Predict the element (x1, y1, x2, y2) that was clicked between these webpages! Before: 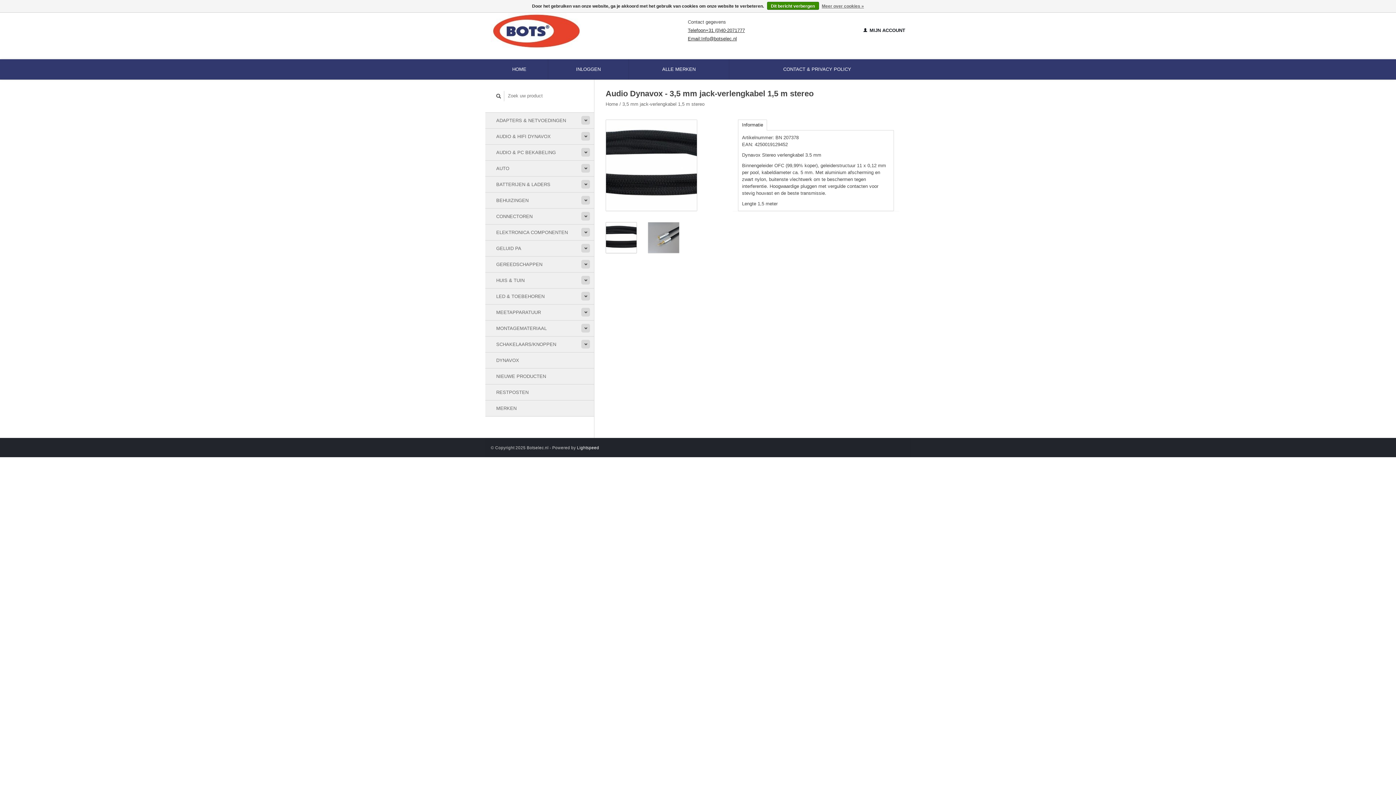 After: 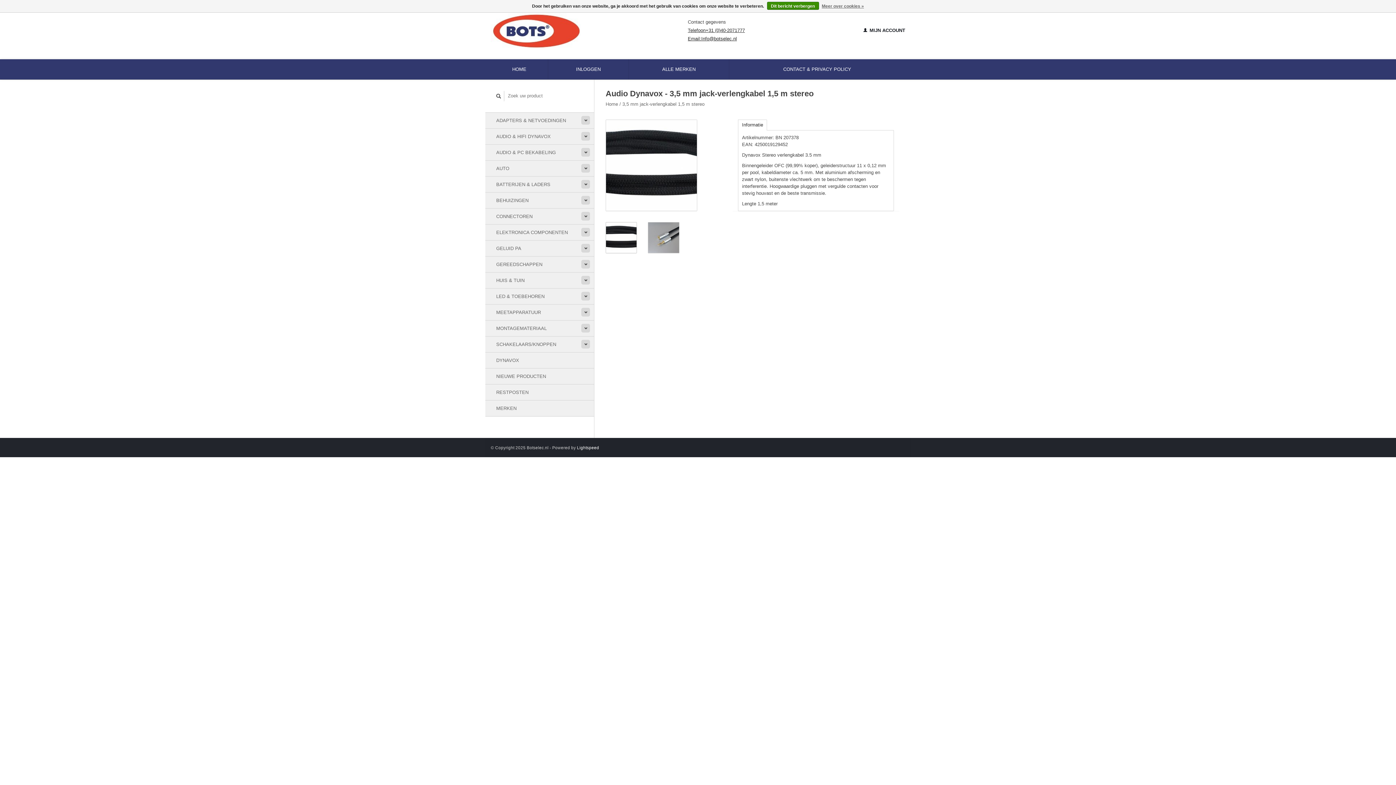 Action: label: Email:Info@botselec.nl bbox: (688, 36, 737, 41)